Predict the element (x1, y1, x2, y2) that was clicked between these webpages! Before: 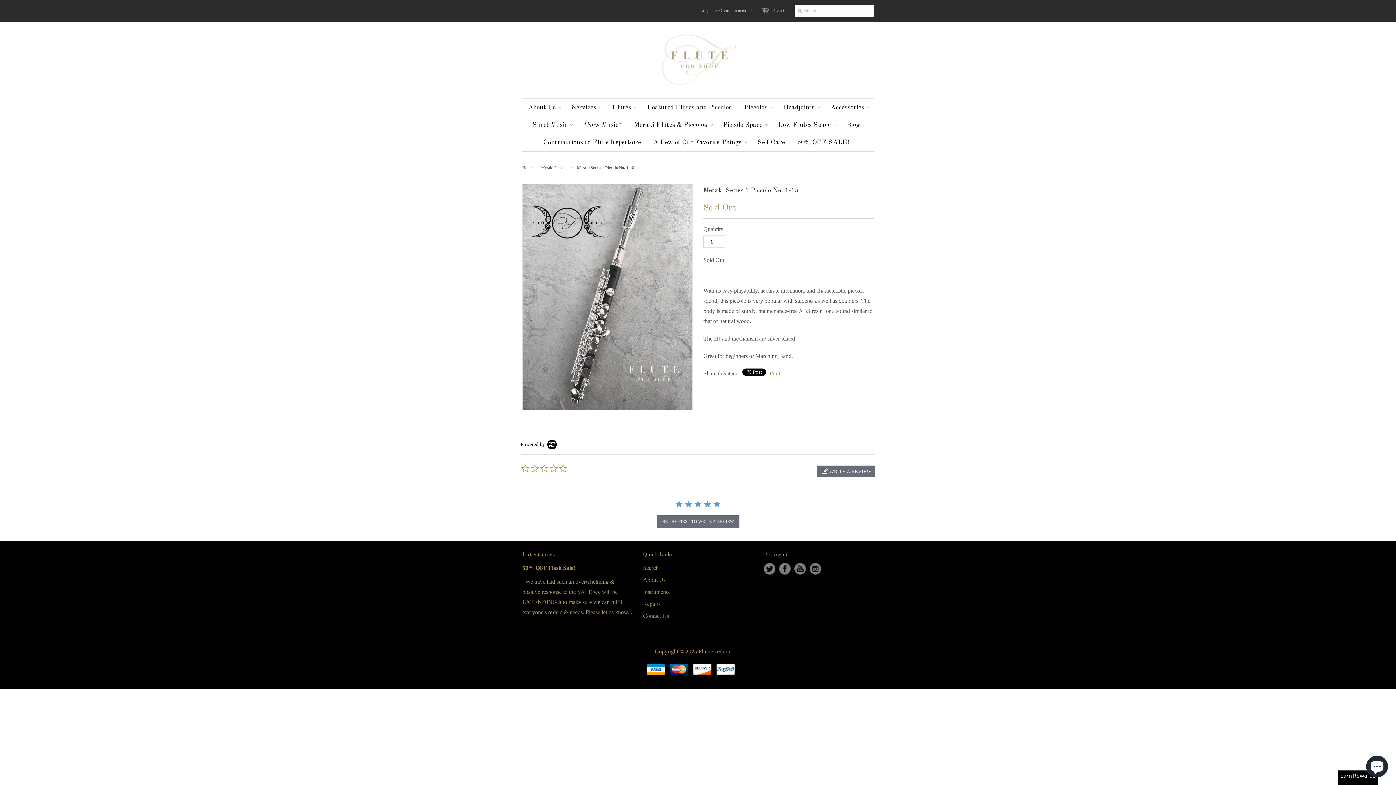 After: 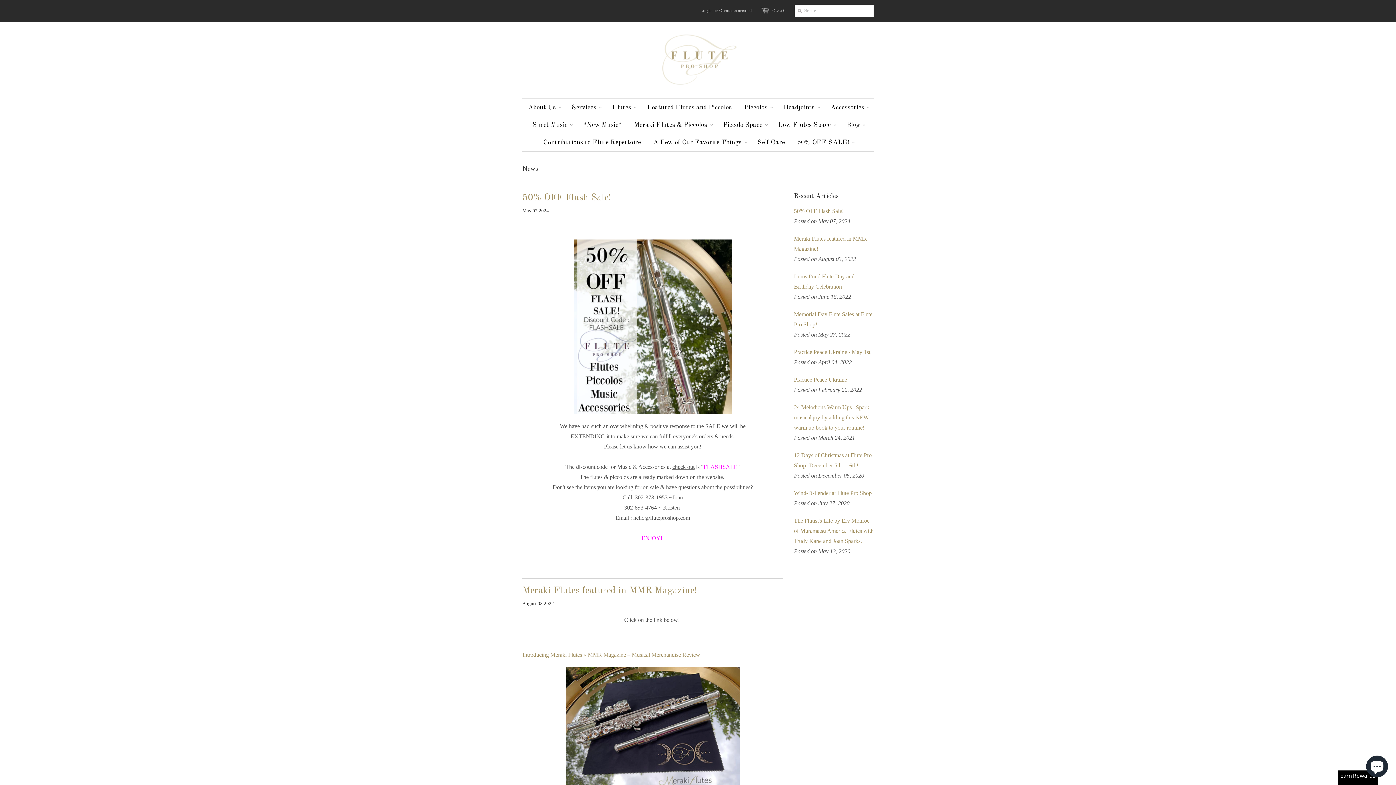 Action: bbox: (522, 552, 554, 558) label: Latest news